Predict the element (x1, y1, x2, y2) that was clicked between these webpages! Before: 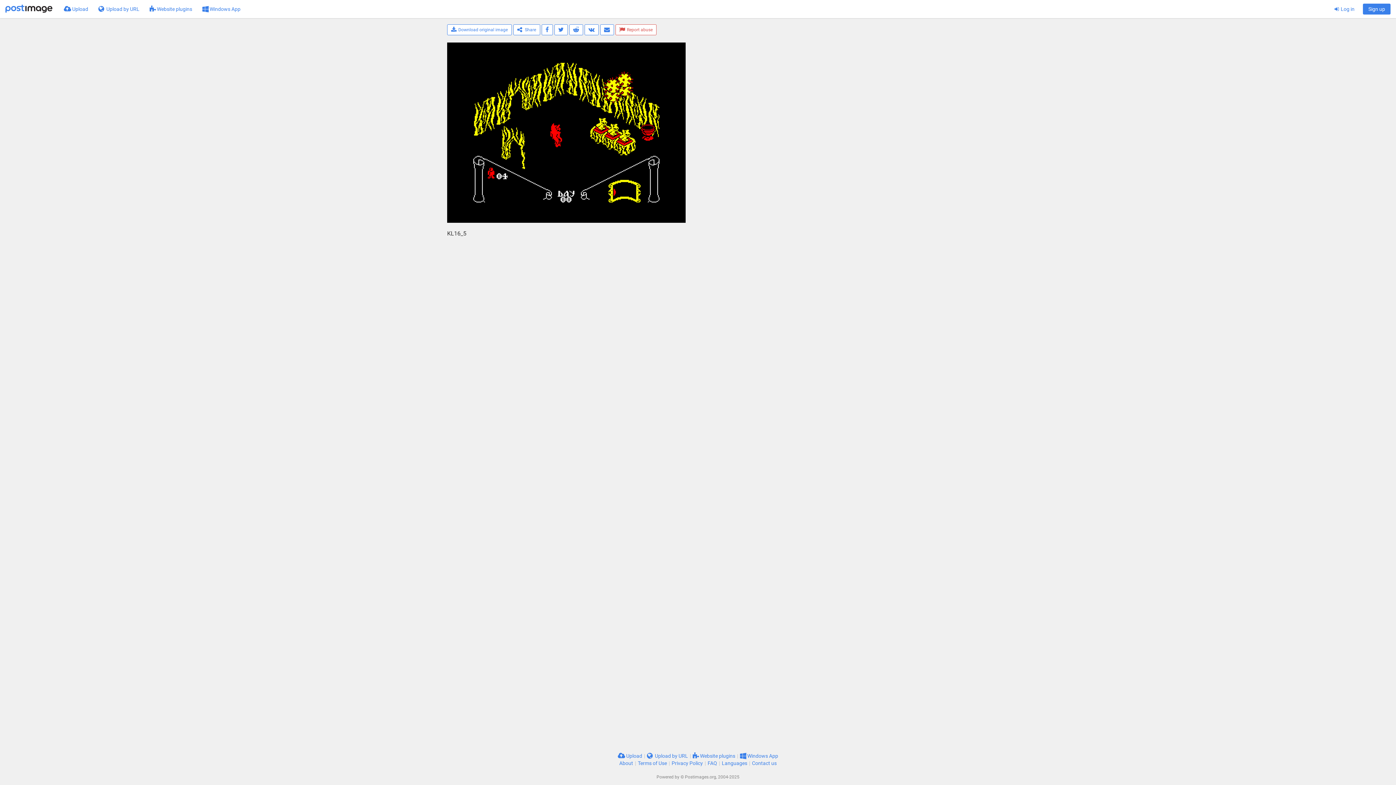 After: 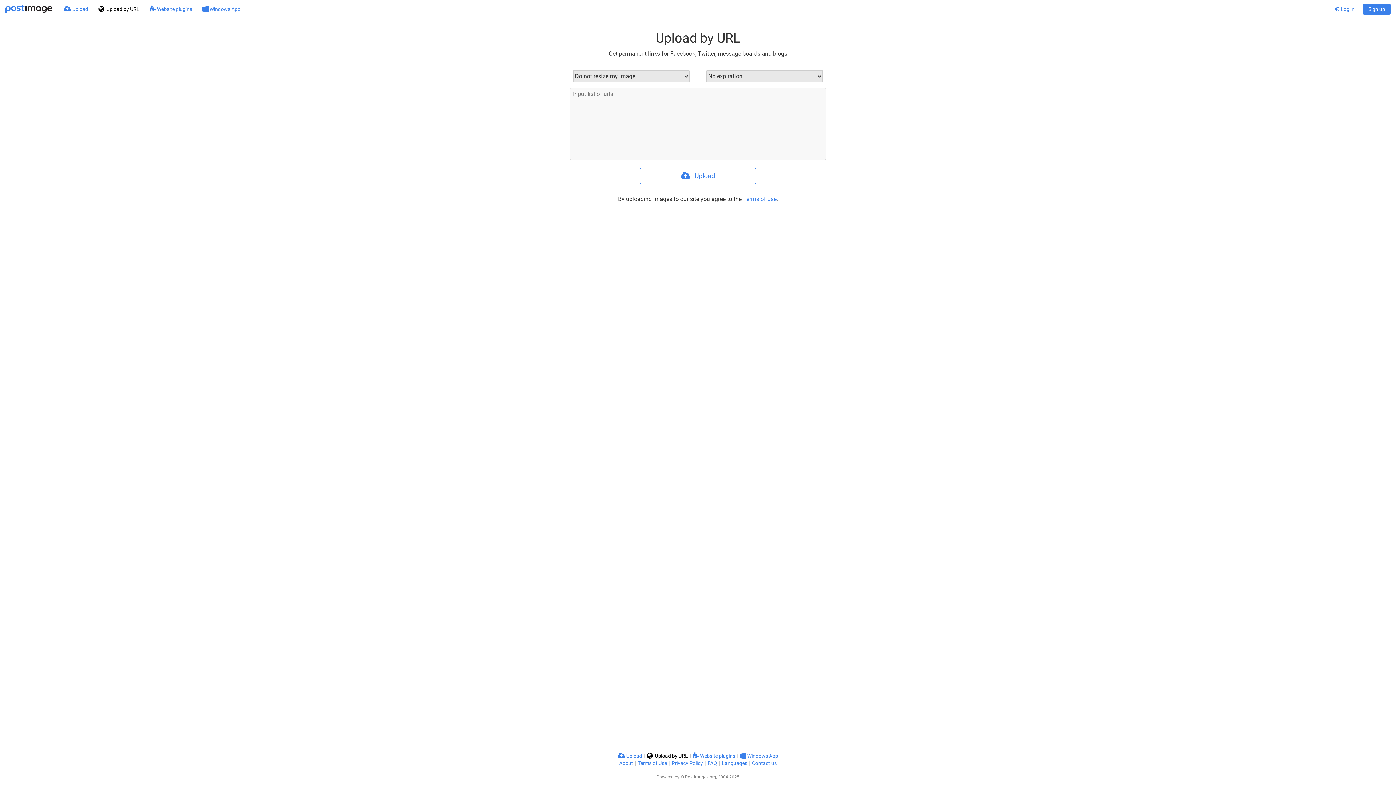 Action: bbox: (93, 0, 144, 18) label:  Upload by URL